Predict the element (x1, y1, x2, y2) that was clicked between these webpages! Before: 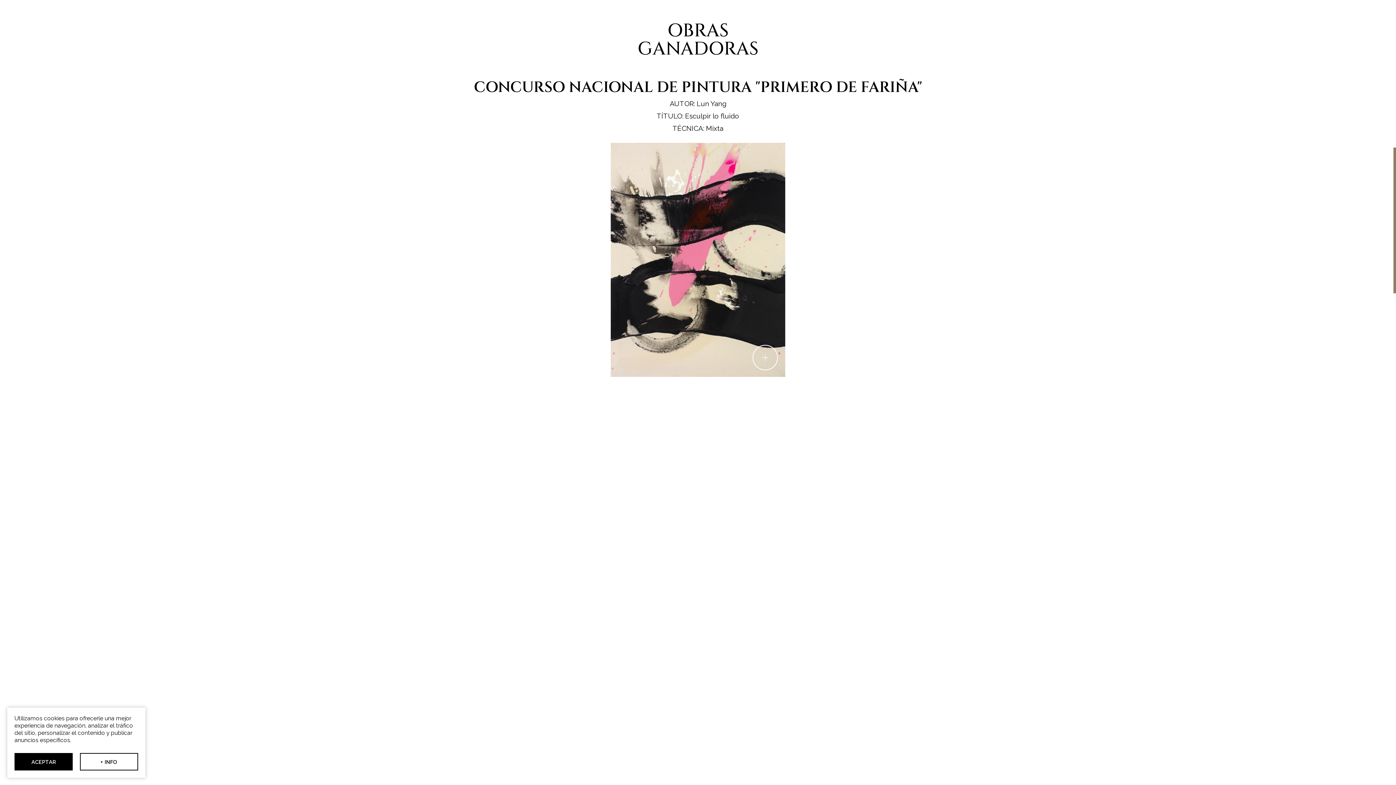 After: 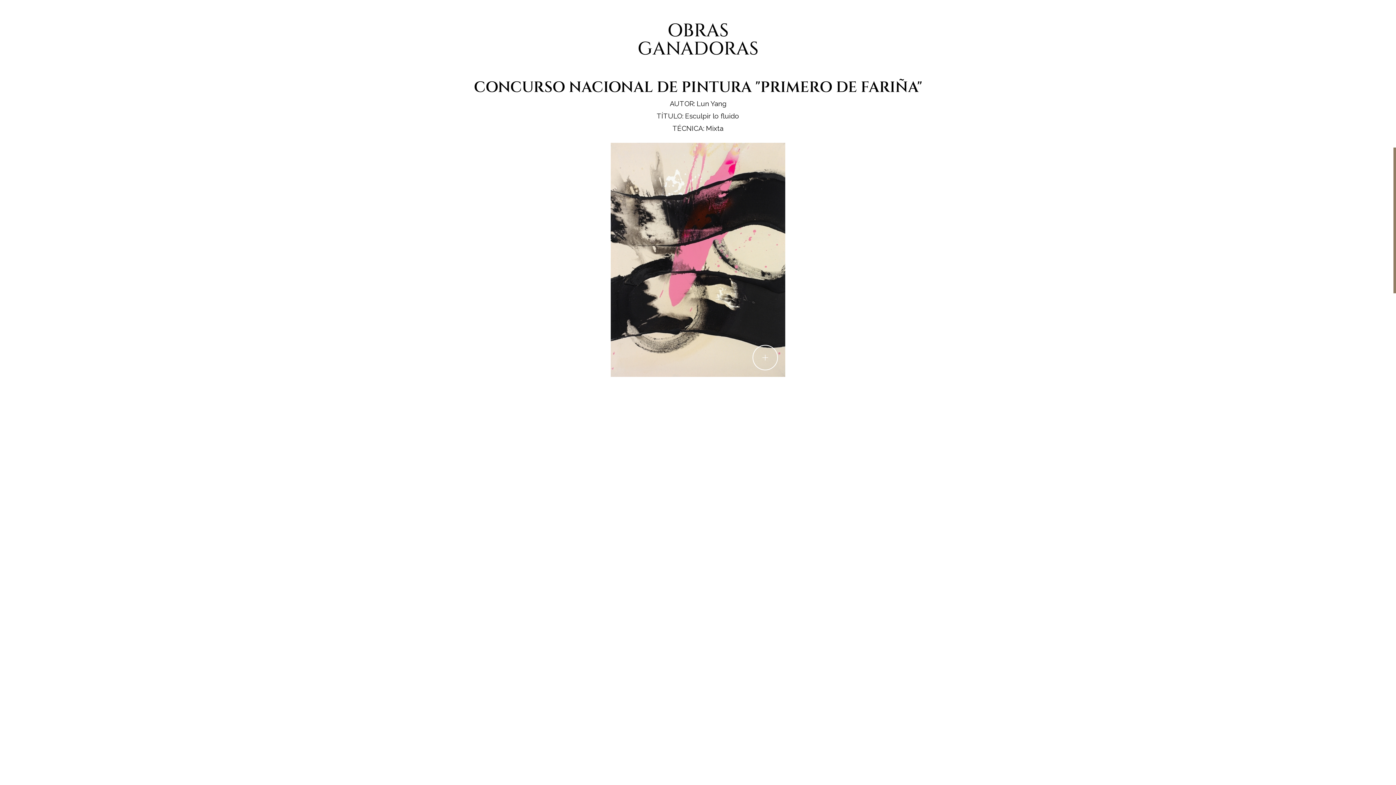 Action: bbox: (14, 753, 72, 770) label: ACEPTAR